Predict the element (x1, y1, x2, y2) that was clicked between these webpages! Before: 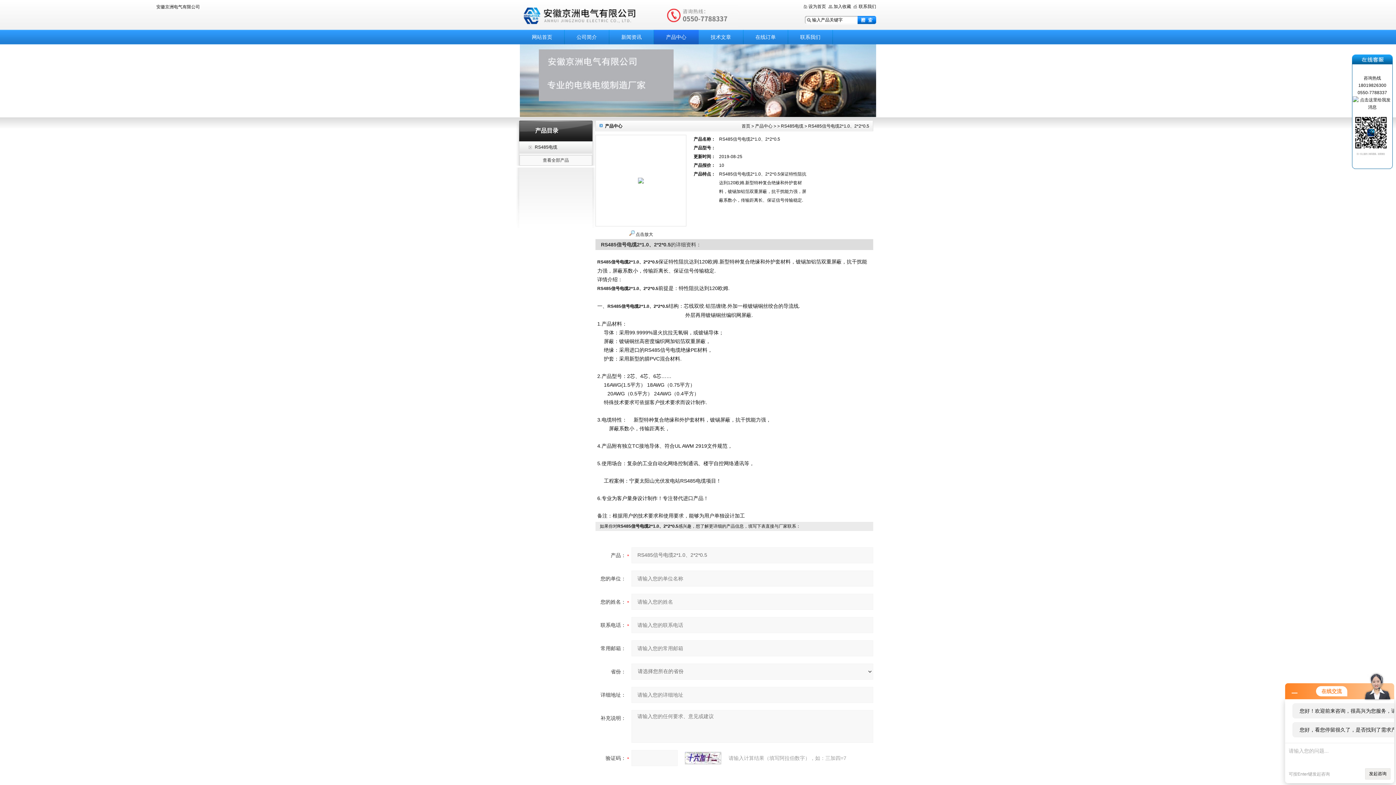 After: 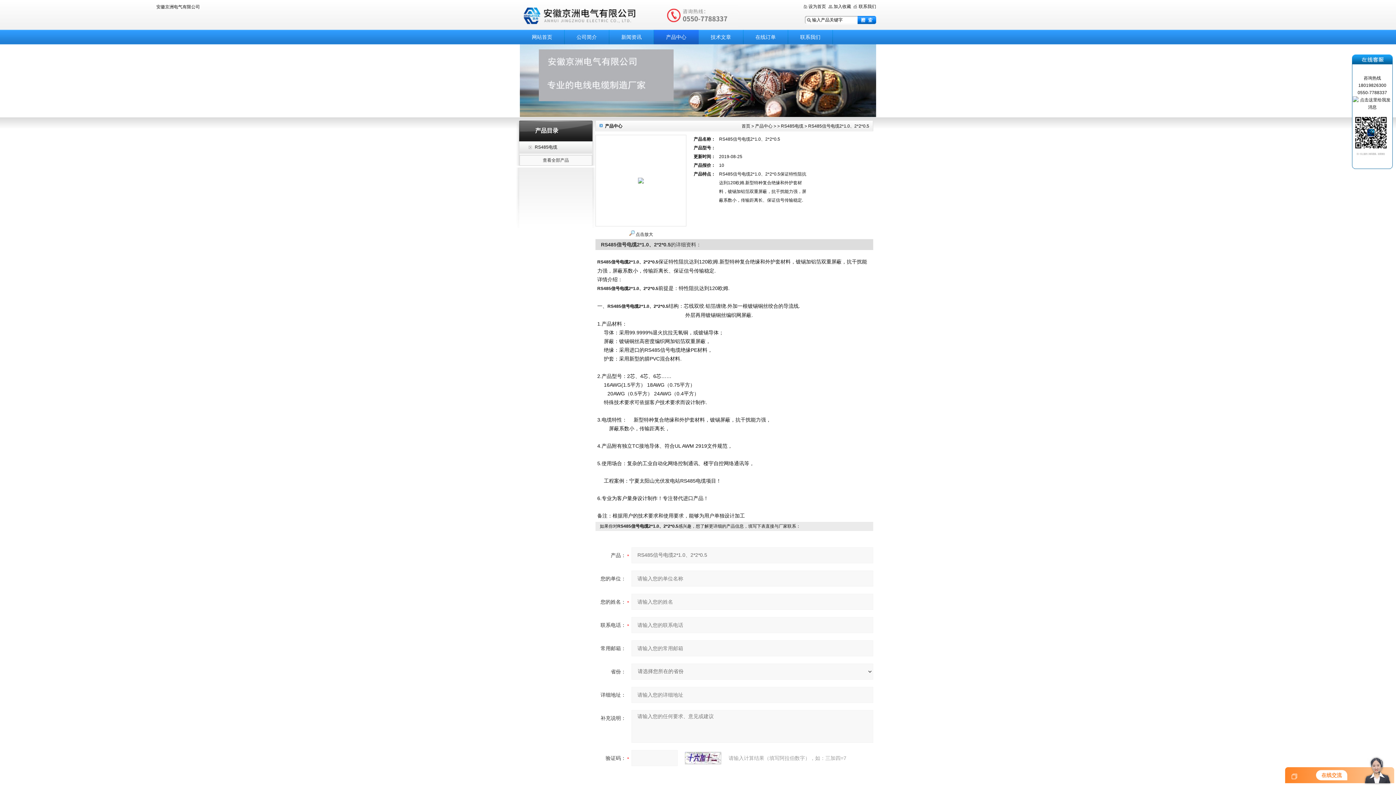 Action: bbox: (1292, 690, 1297, 695)